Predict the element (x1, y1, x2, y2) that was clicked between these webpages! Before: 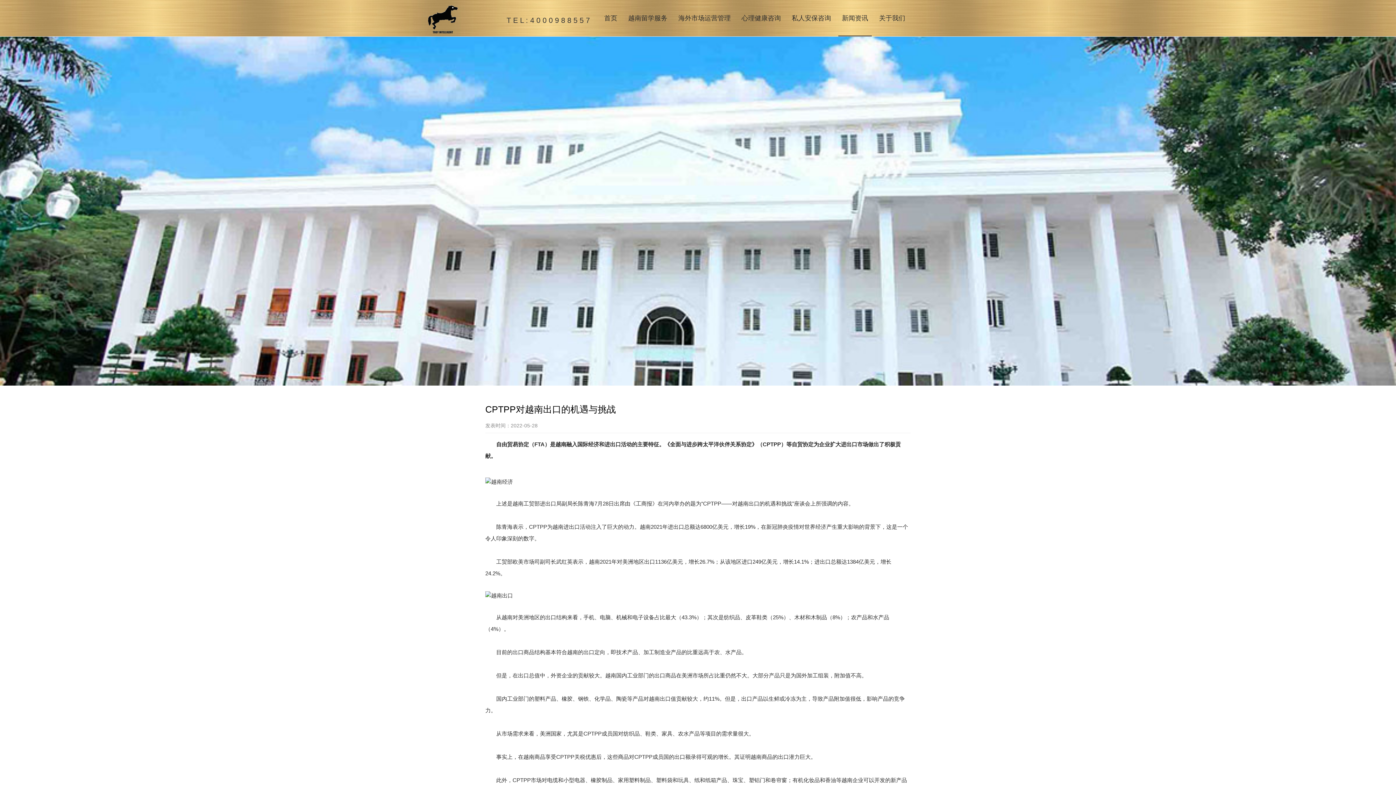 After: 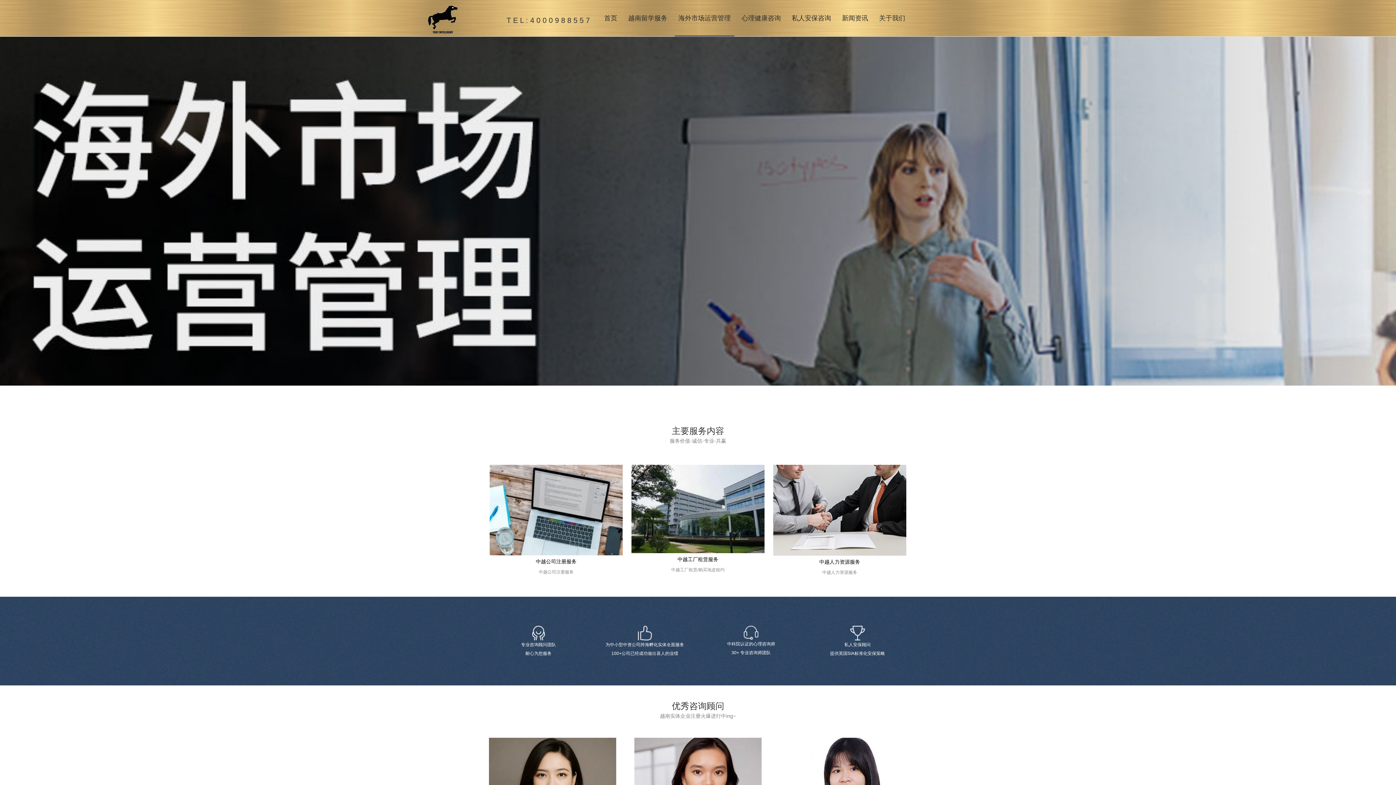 Action: bbox: (674, 0, 734, 36) label: 海外市场运营管理